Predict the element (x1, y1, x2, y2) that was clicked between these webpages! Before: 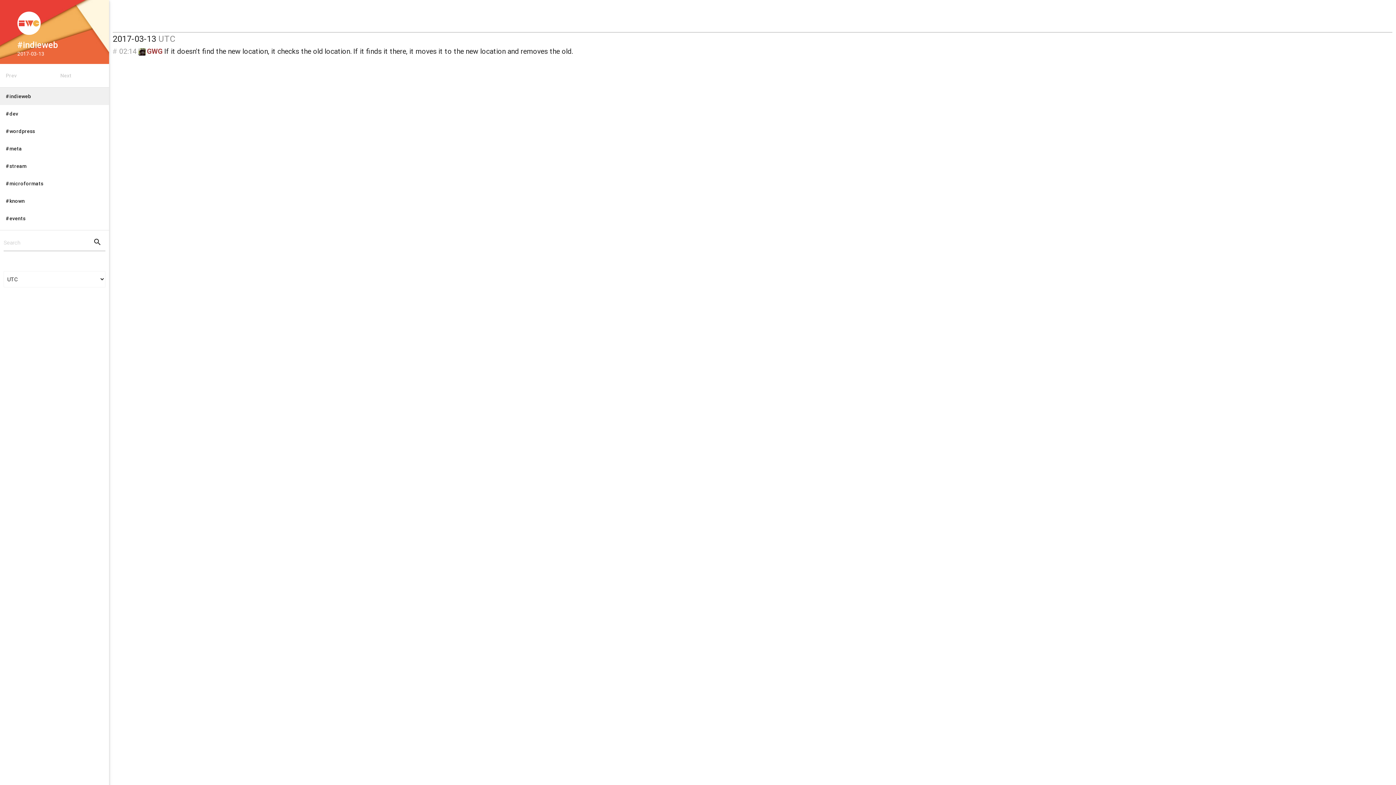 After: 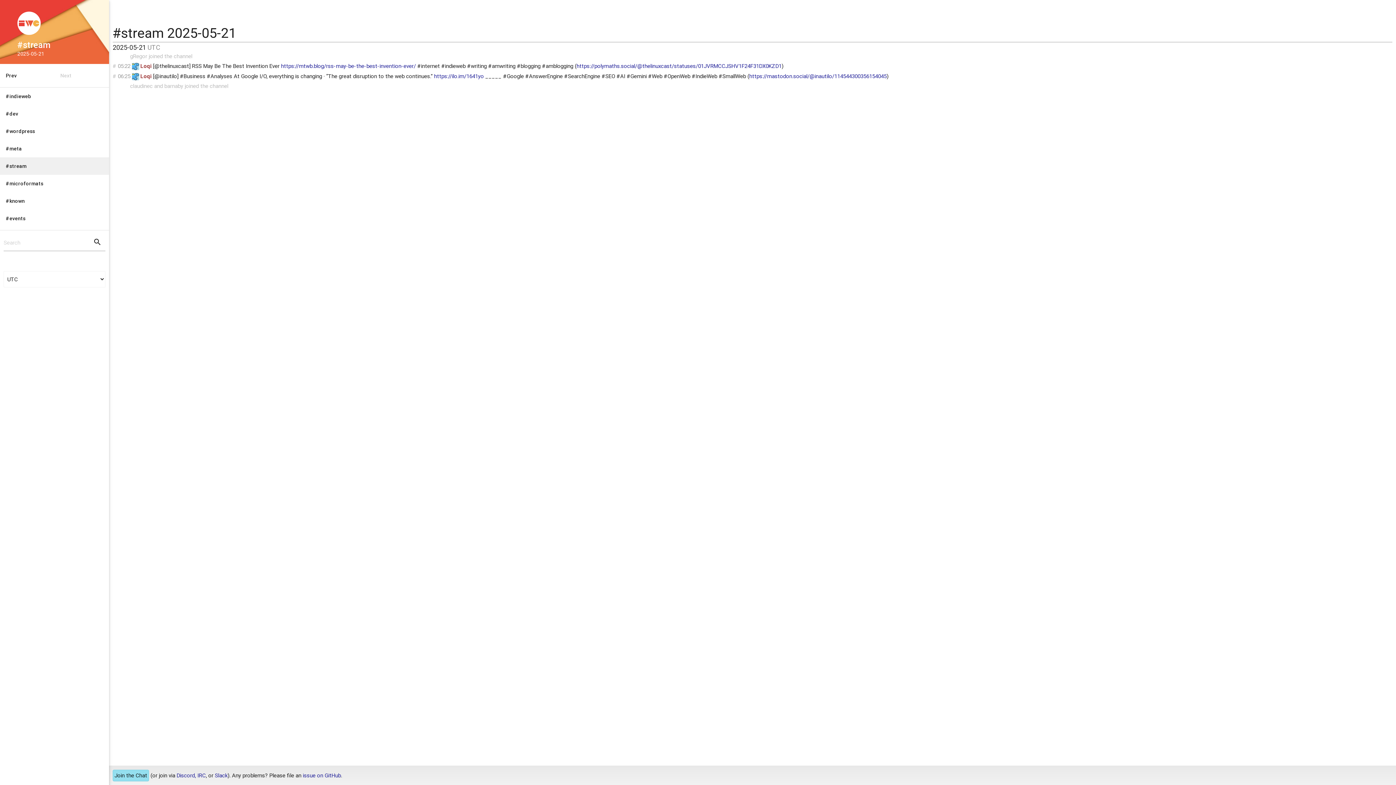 Action: bbox: (0, 157, 109, 174) label: #stream